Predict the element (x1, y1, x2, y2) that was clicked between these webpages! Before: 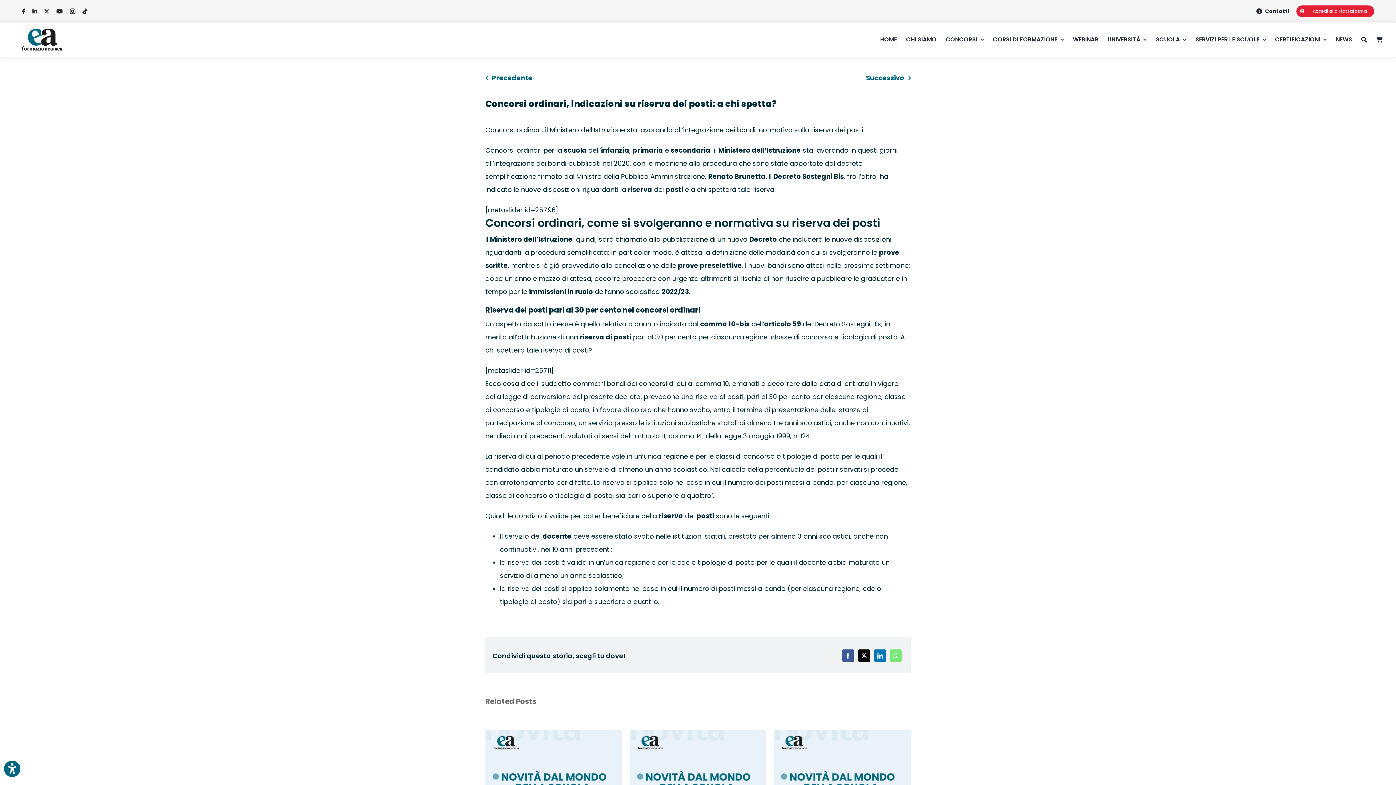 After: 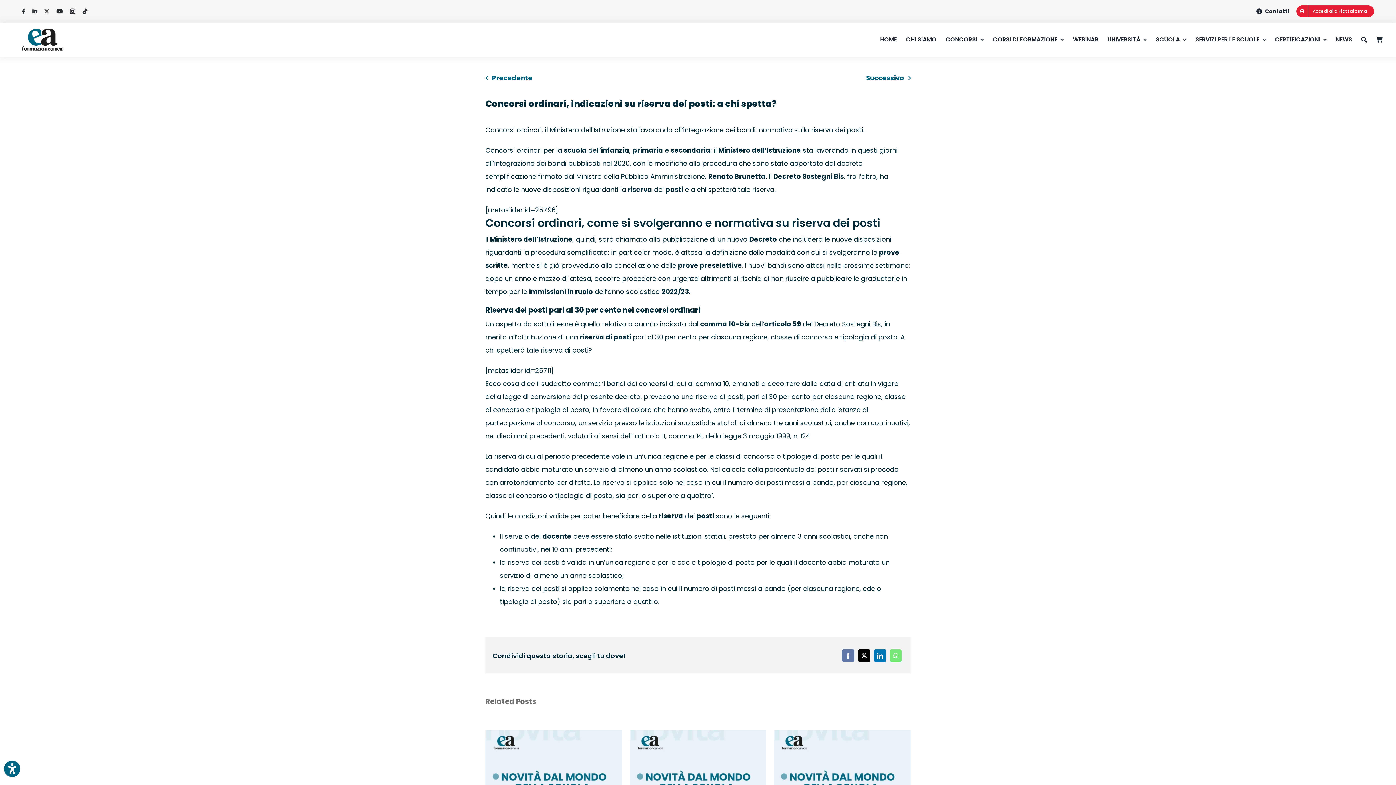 Action: label: Facebook bbox: (840, 648, 856, 664)